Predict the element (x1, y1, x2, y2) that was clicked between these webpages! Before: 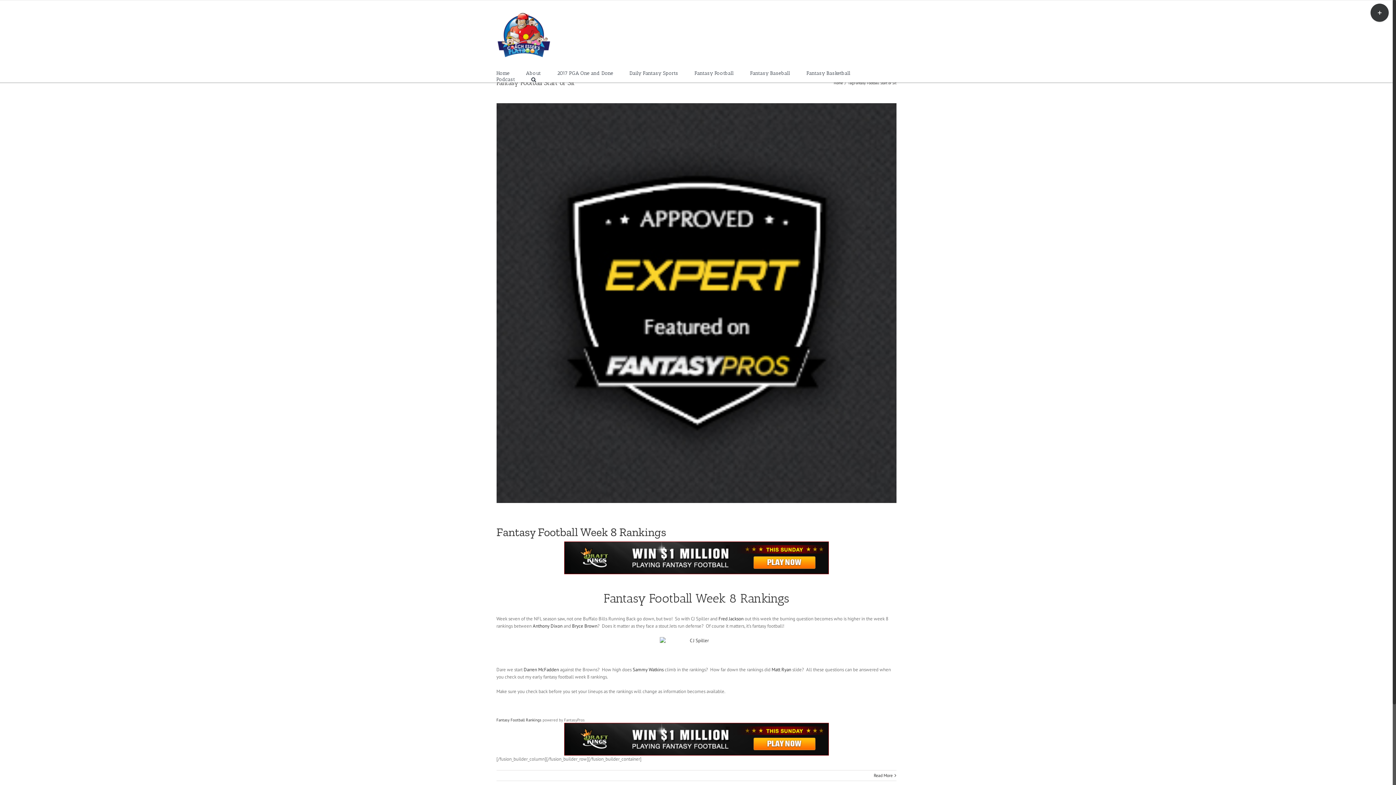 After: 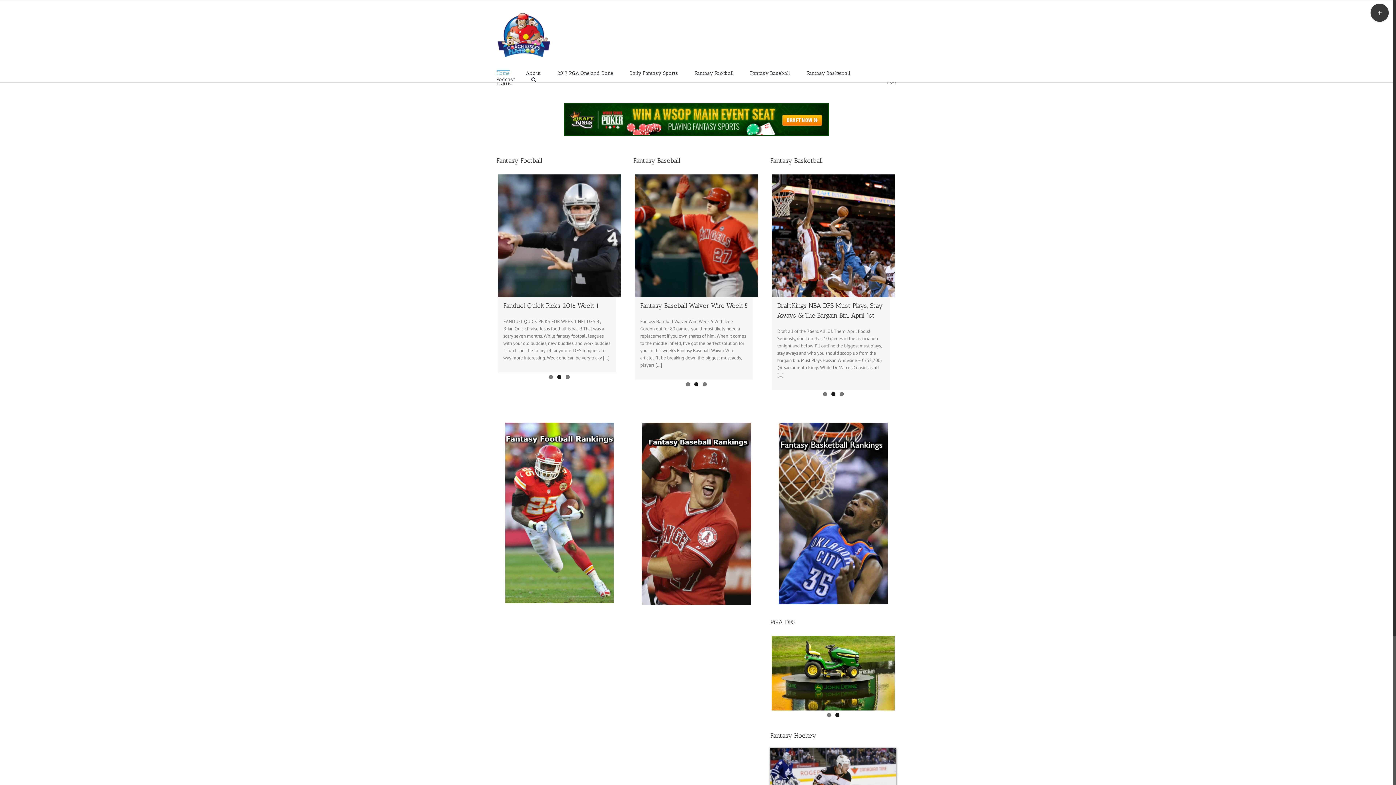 Action: bbox: (834, 80, 843, 85) label: Home